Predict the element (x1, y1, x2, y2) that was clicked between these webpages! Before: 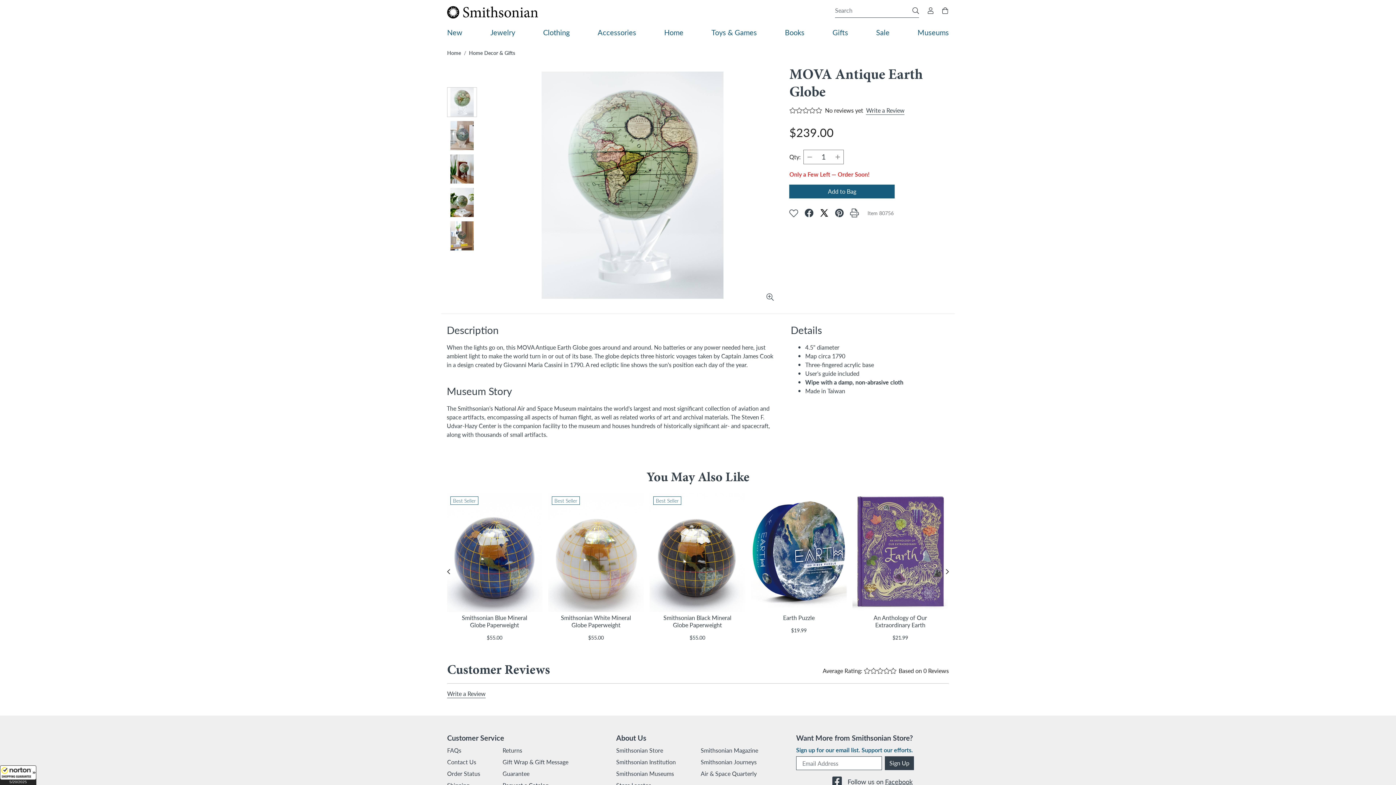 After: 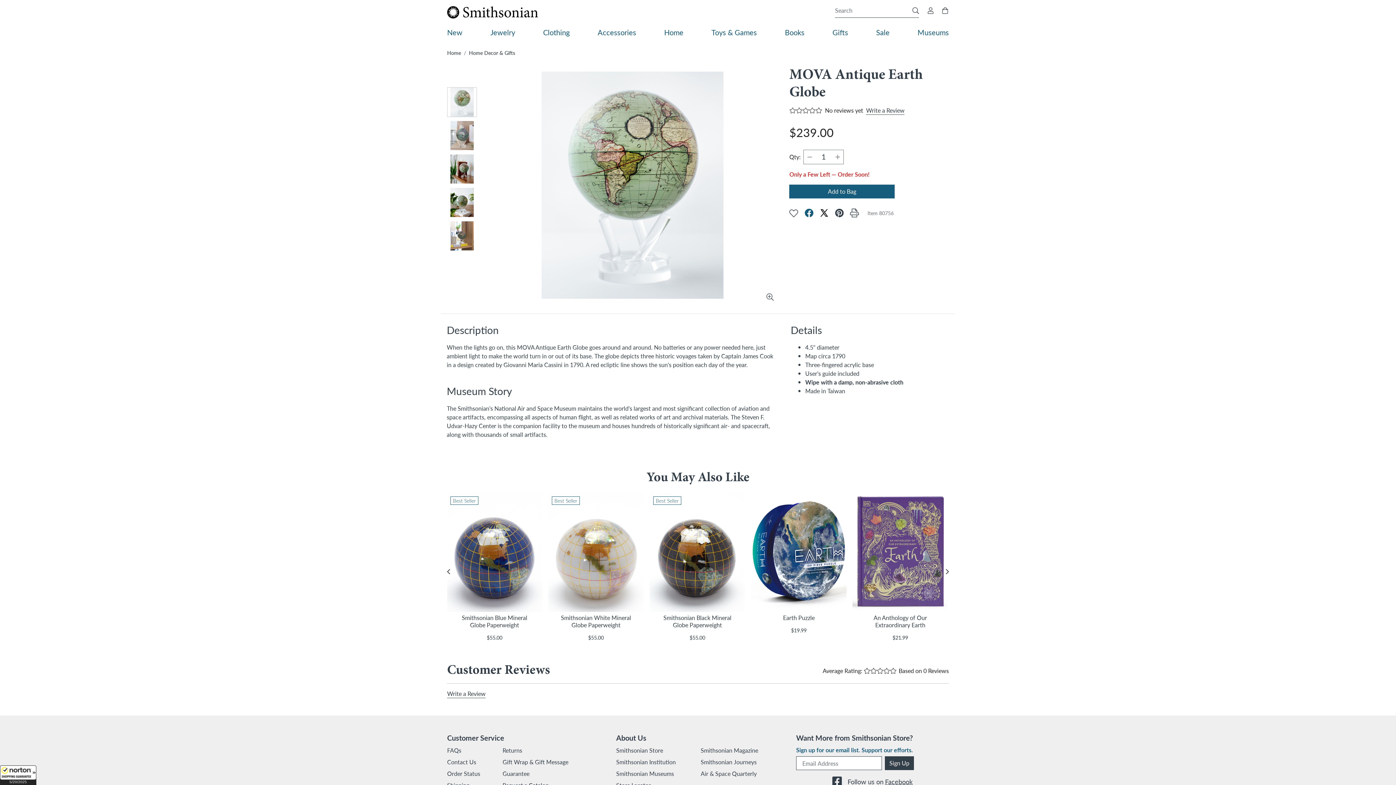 Action: label: Share on Facebook bbox: (804, 207, 813, 218)